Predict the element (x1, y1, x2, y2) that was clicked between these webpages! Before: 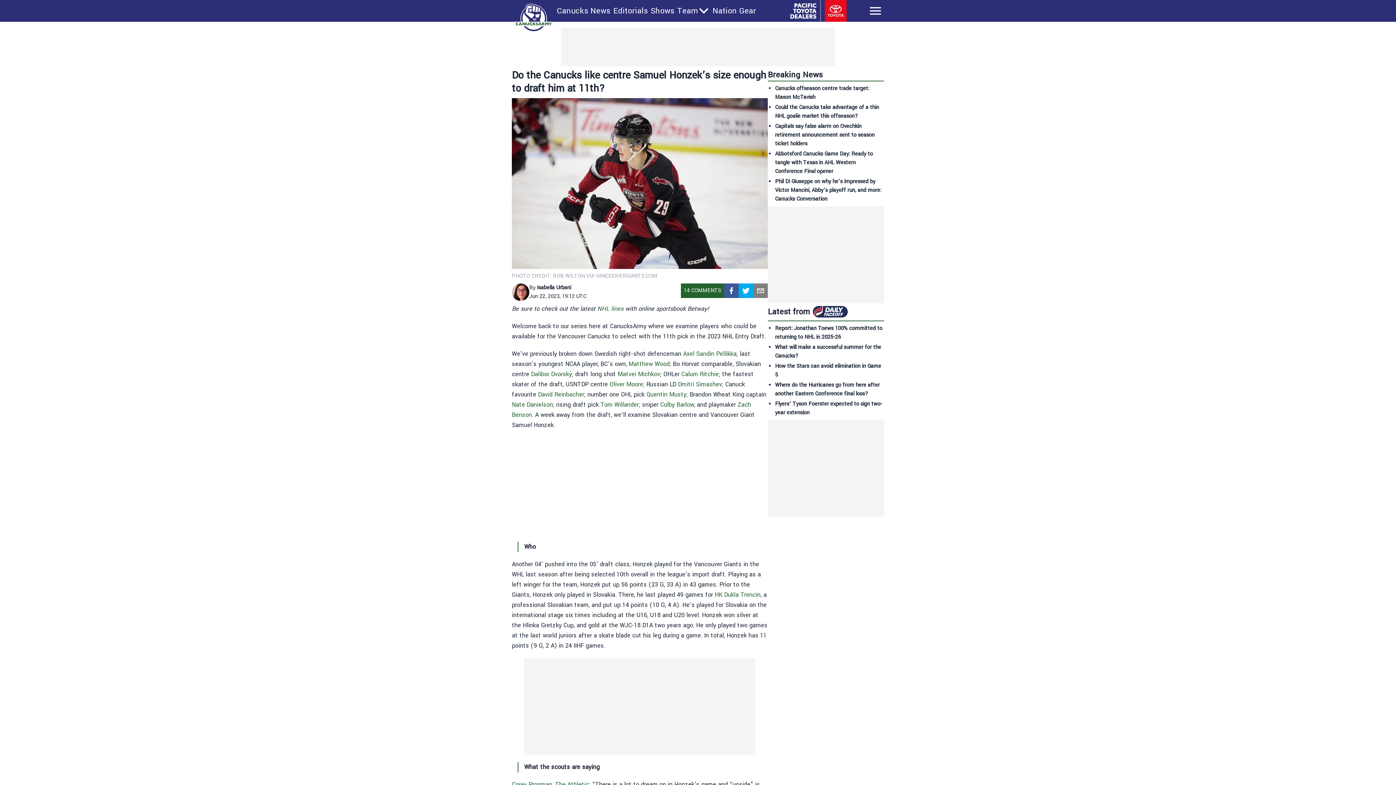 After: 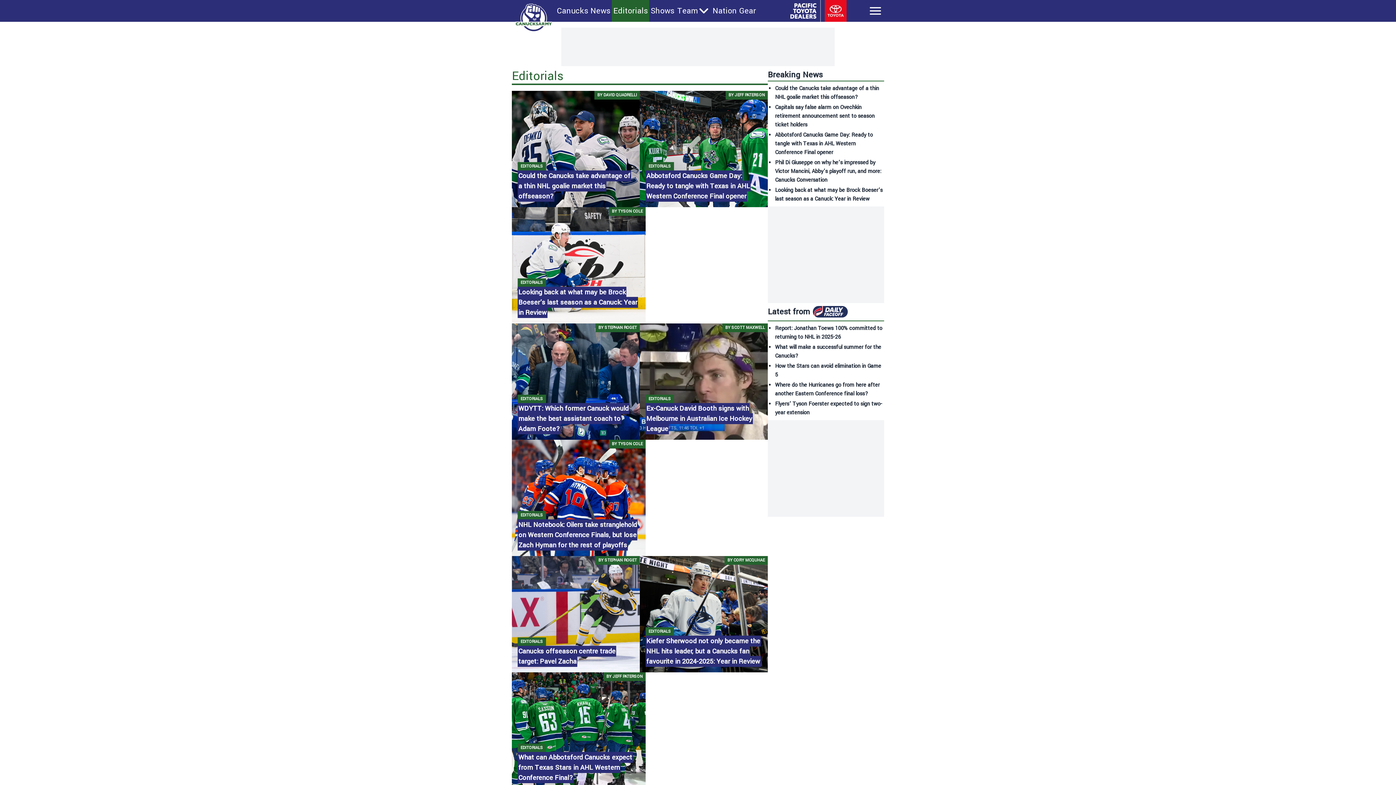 Action: bbox: (613, 5, 648, 16) label: Editorials